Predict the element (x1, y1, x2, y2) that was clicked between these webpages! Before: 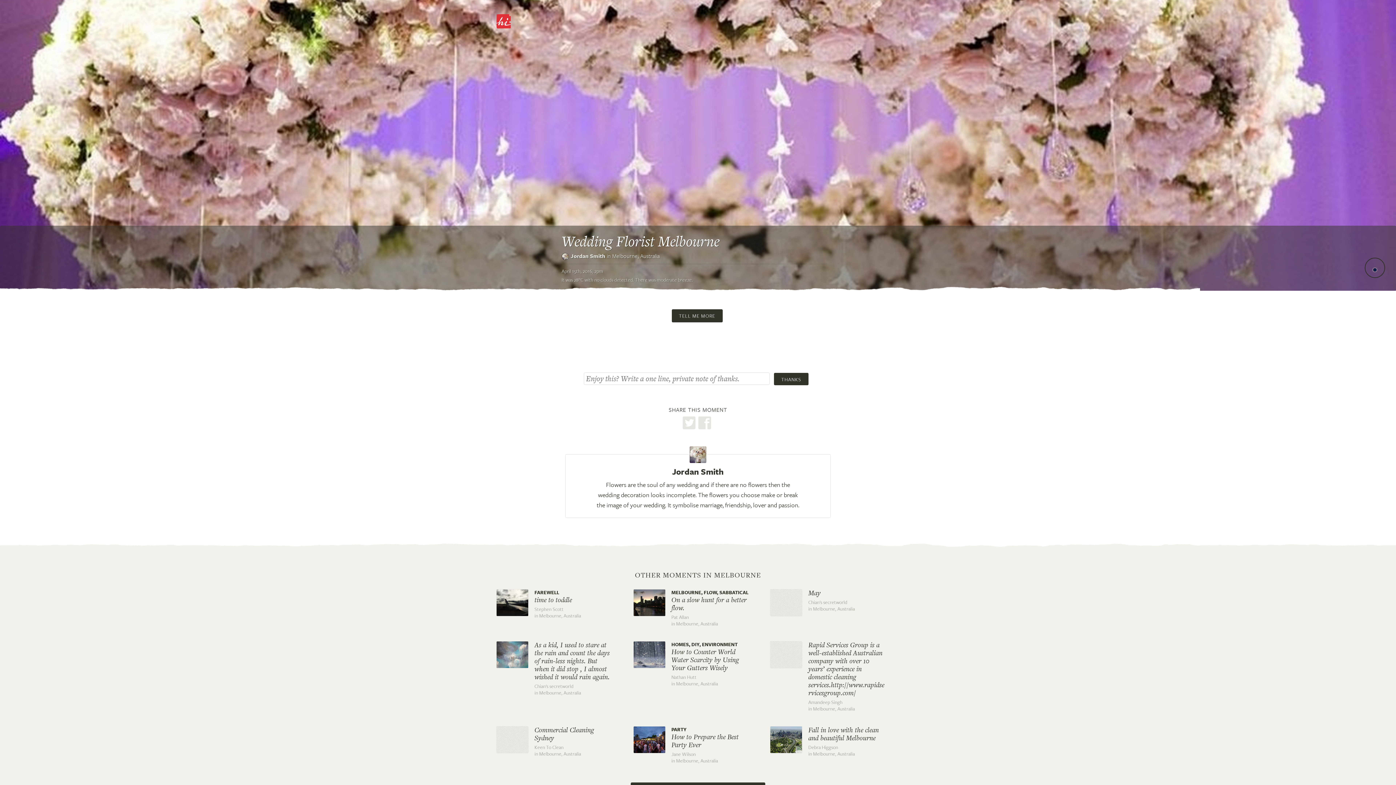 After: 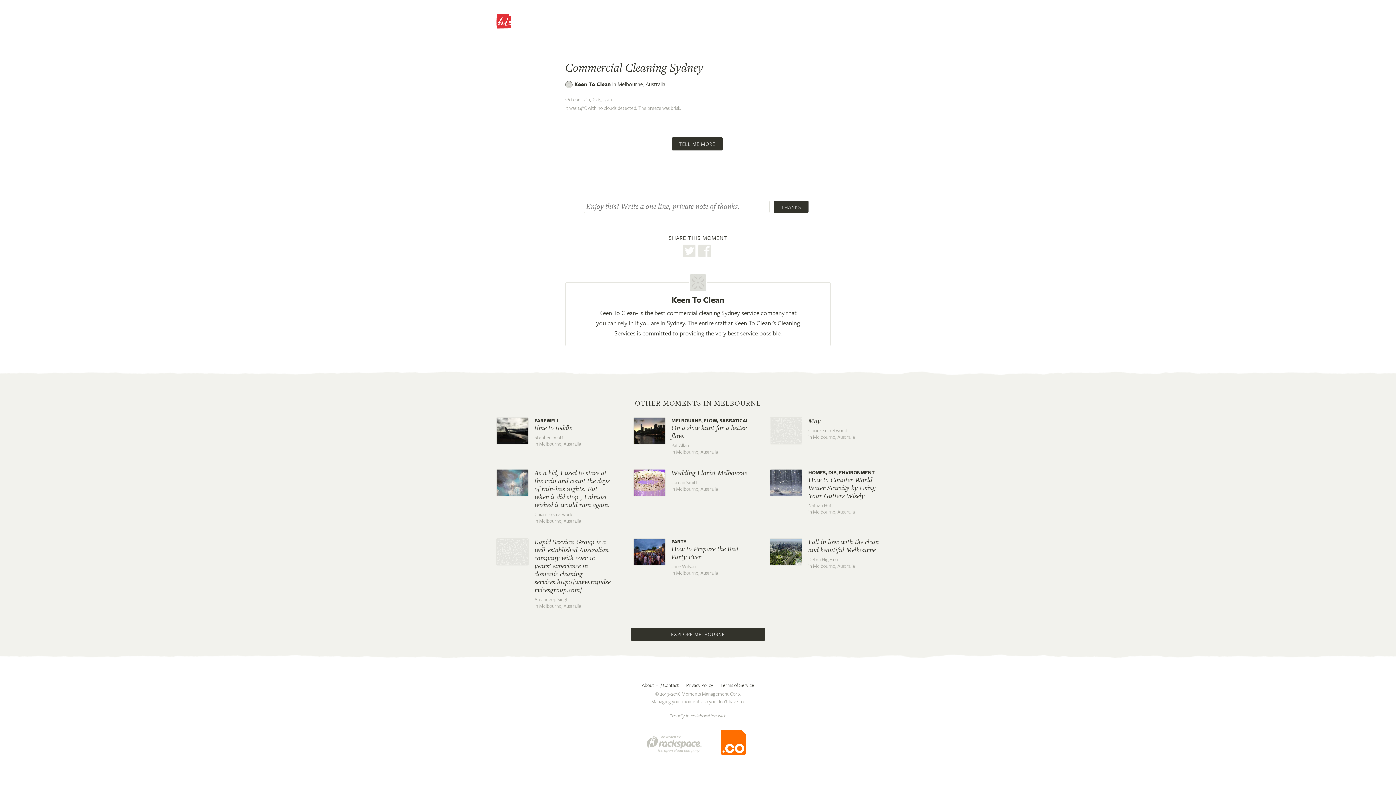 Action: bbox: (496, 726, 626, 758) label: Commercial Cleaning Sydney

Keen To Clean
in Melbourne, Australia